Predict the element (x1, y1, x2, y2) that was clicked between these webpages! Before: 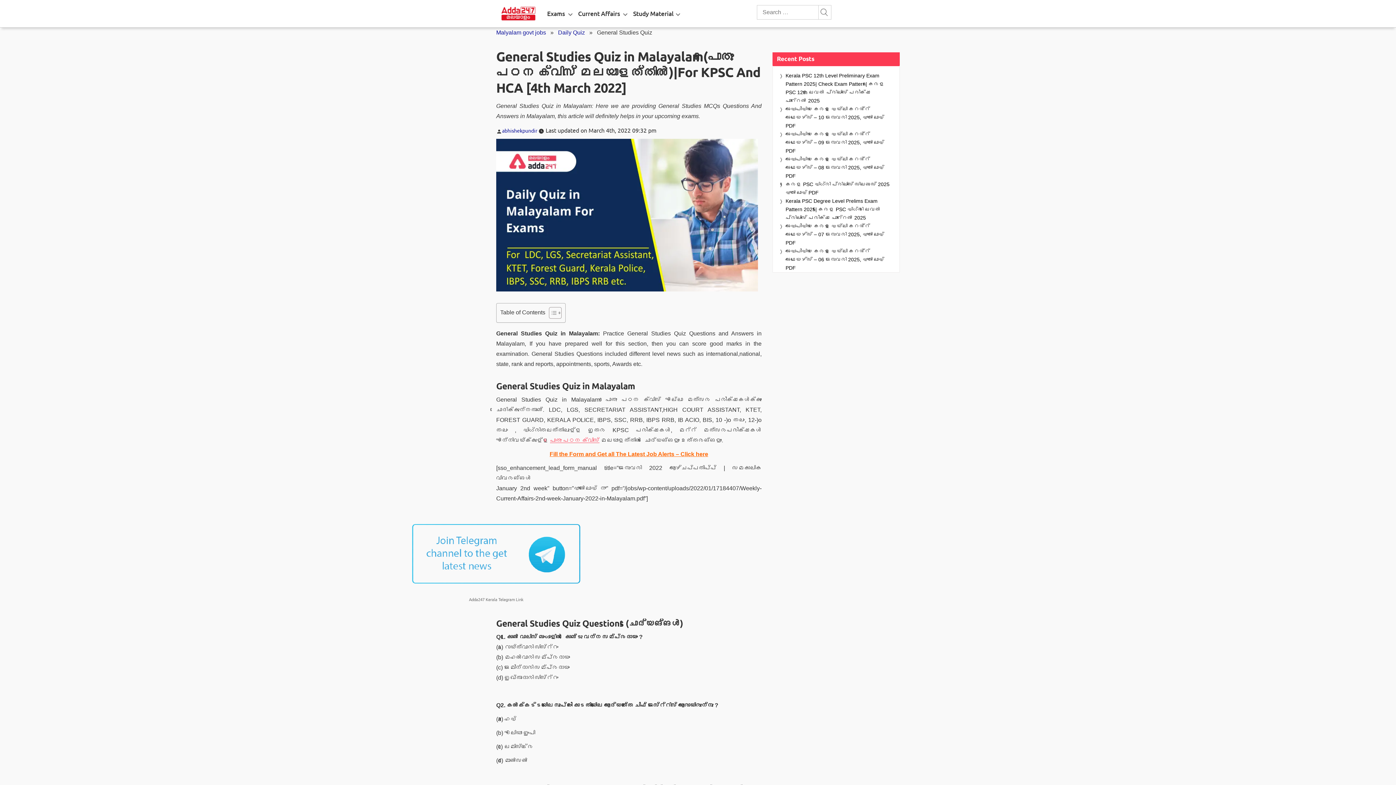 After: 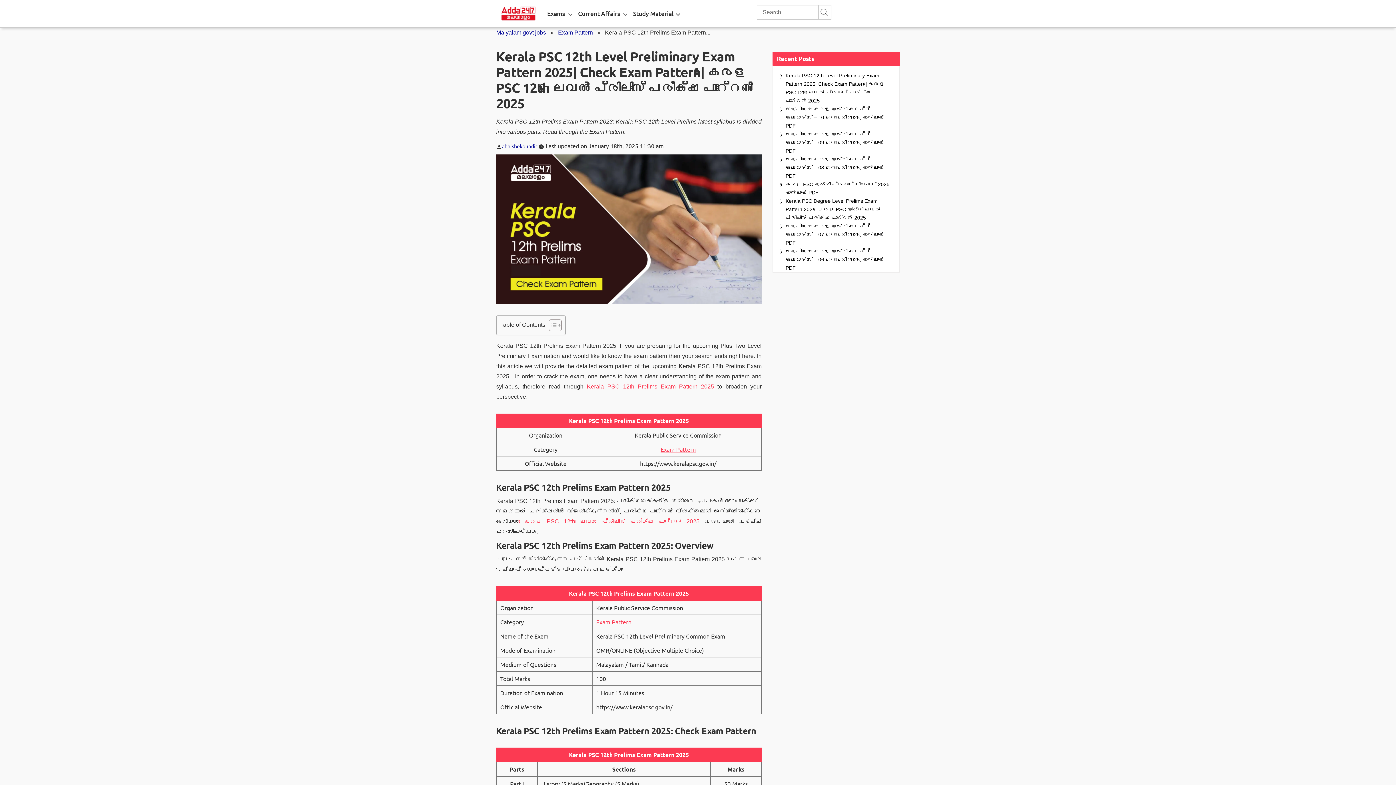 Action: label: Kerala PSC 12th Level Preliminary Exam Pattern 2025| Check Exam Pattern| കേരള PSC 12th ലെവൽ പ്രിലിംസ്‌ പരീക്ഷ പാറ്റേൺ 2025 bbox: (785, 71, 892, 105)